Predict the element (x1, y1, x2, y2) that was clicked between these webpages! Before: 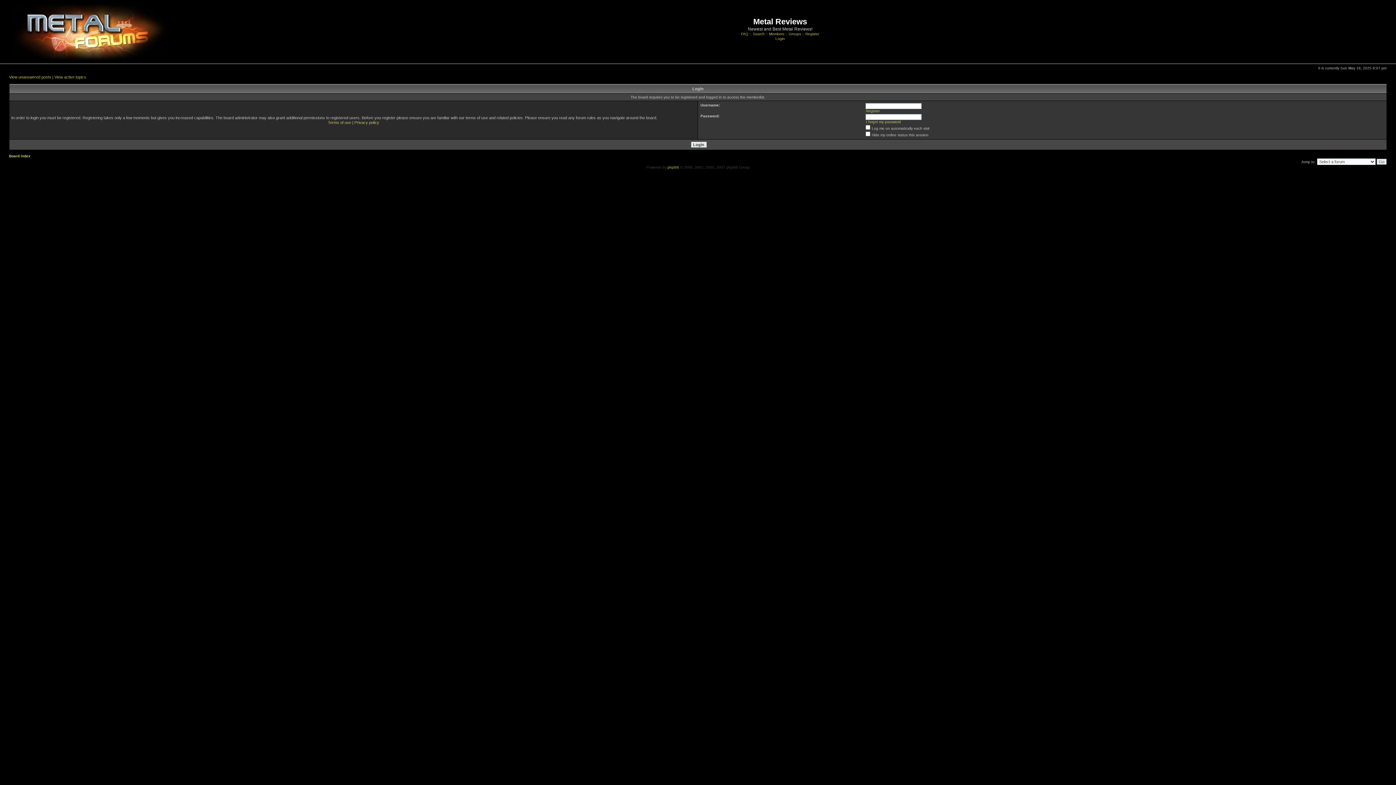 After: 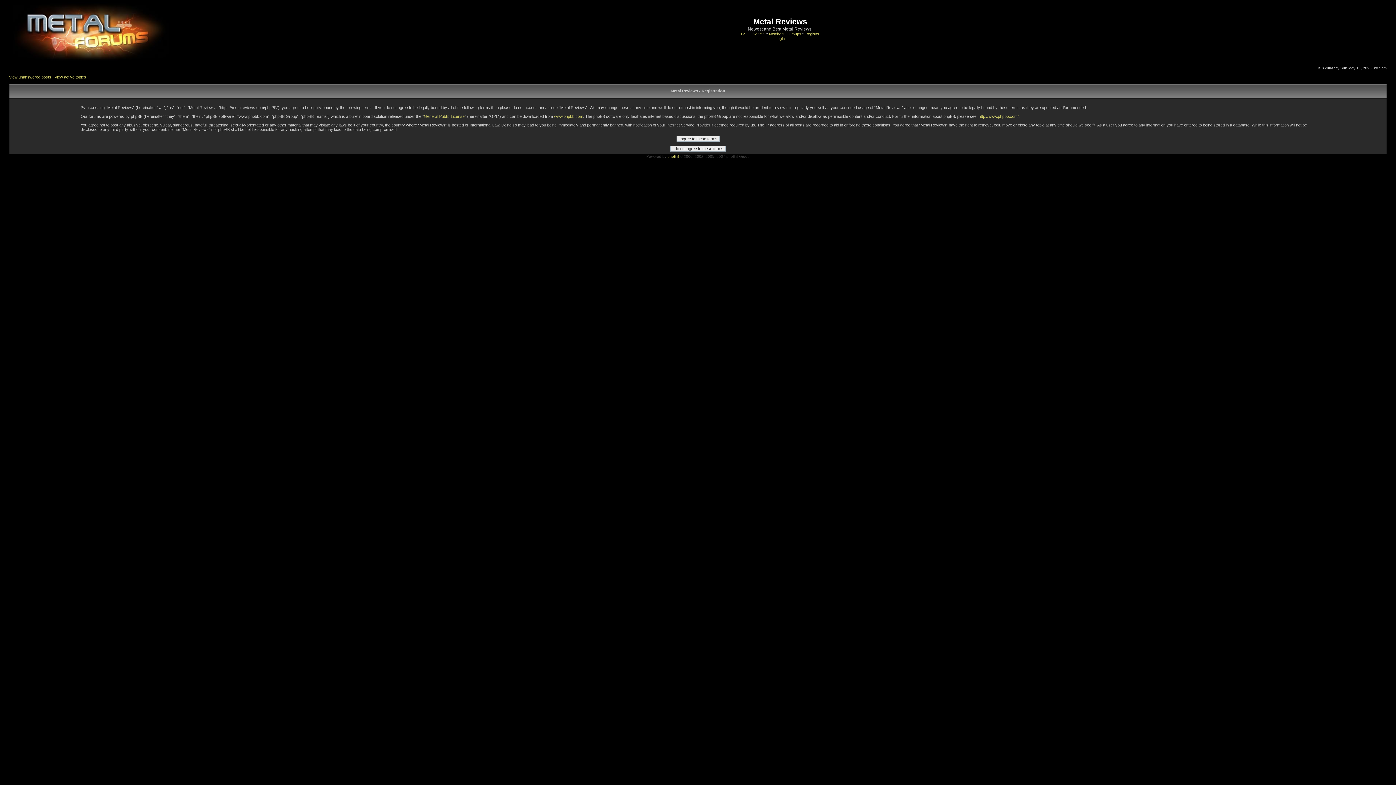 Action: label: Register bbox: (805, 32, 819, 36)